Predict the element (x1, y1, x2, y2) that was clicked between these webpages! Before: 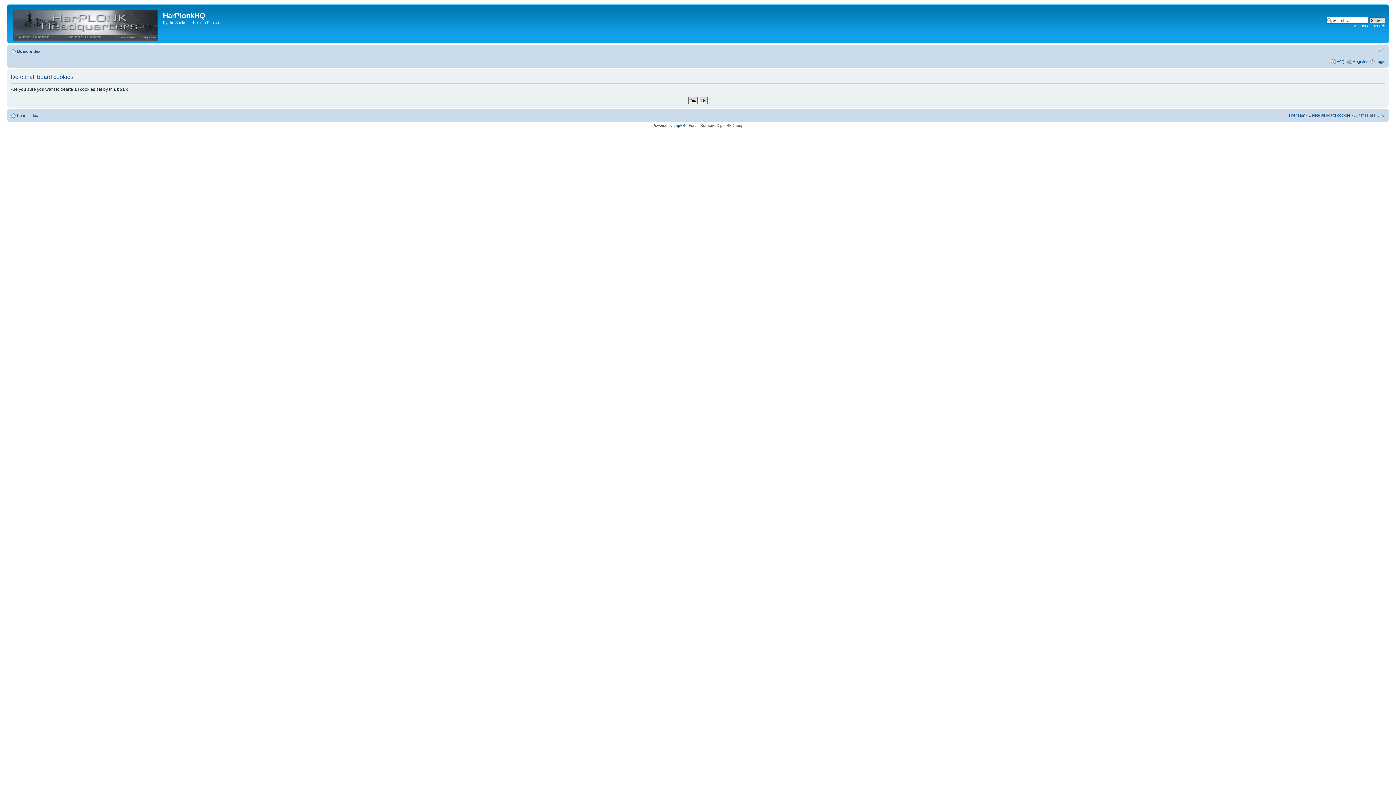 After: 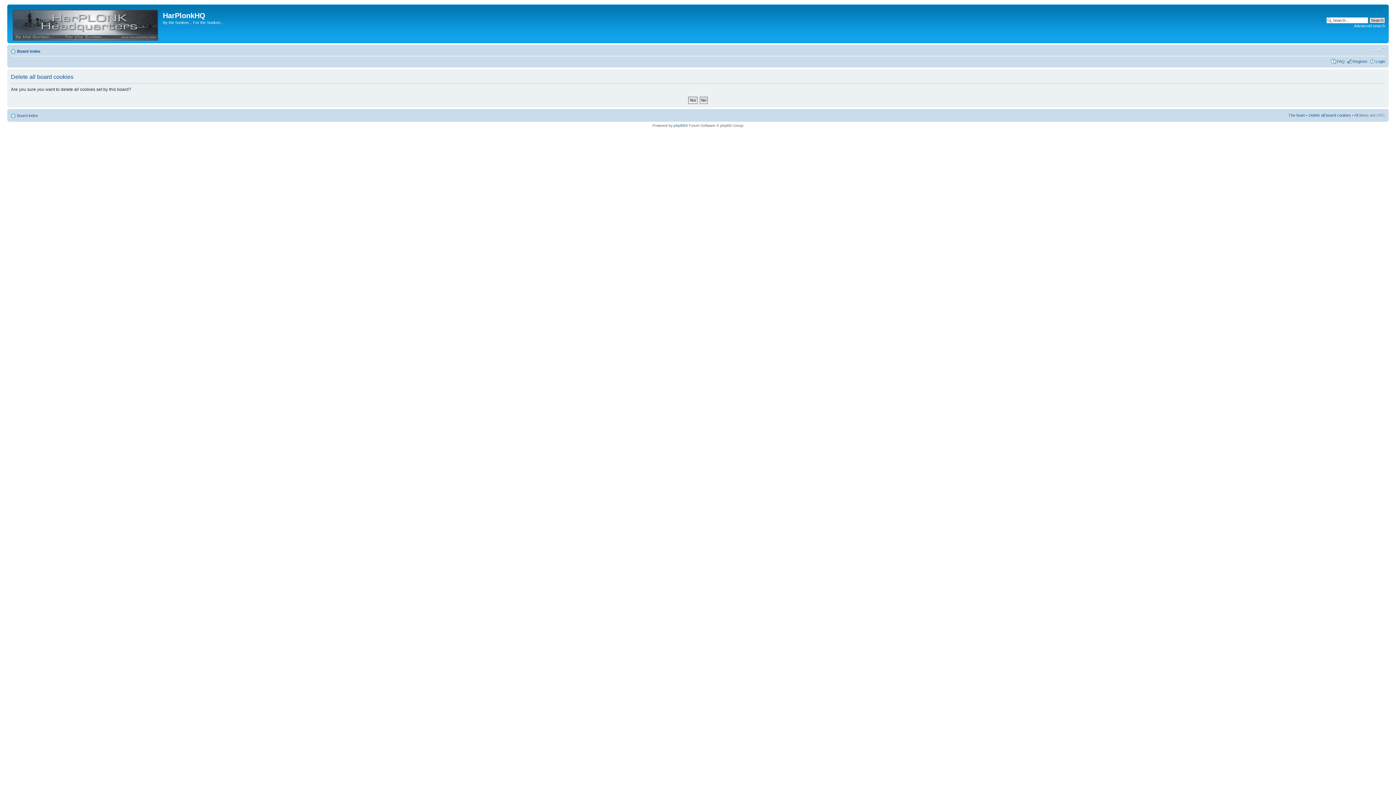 Action: label: Change font size bbox: (1374, 46, 1385, 53)